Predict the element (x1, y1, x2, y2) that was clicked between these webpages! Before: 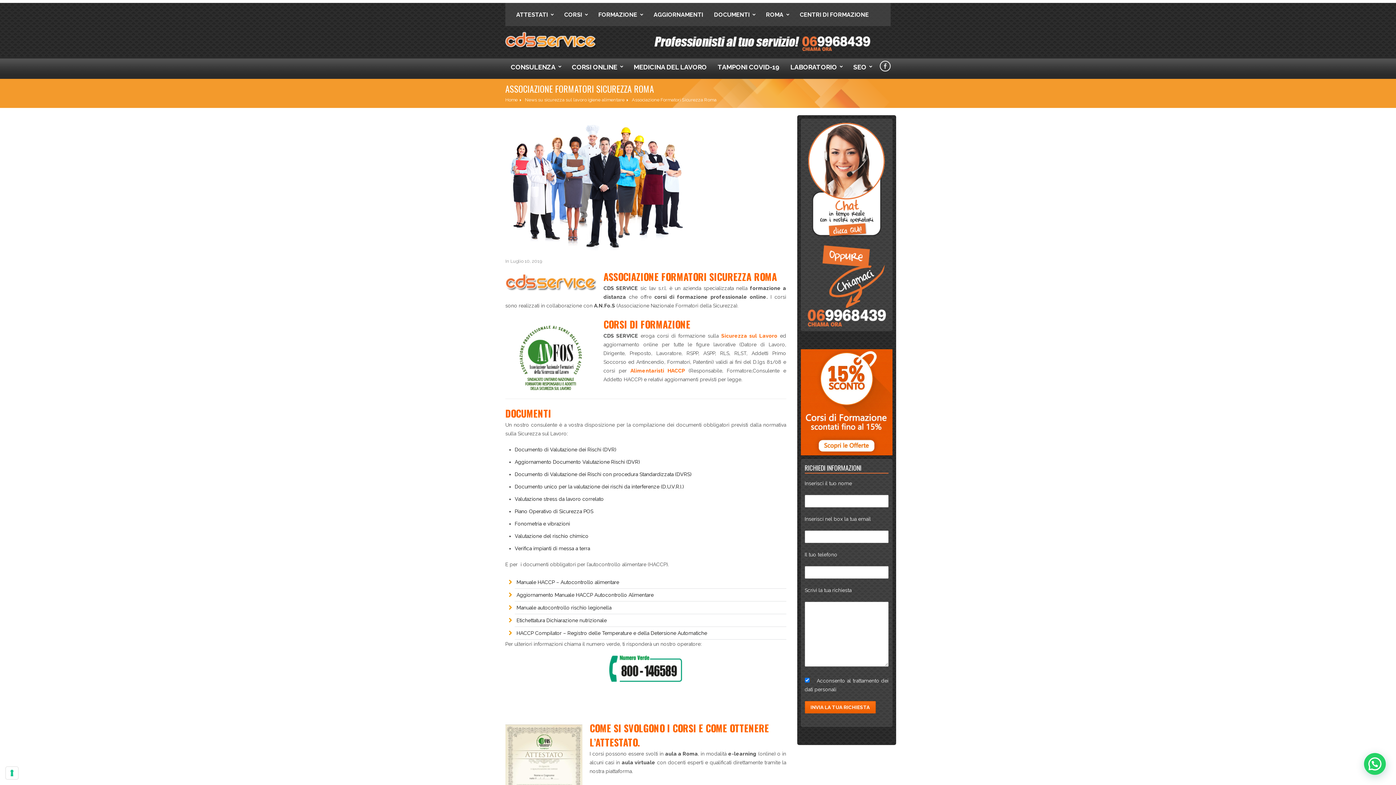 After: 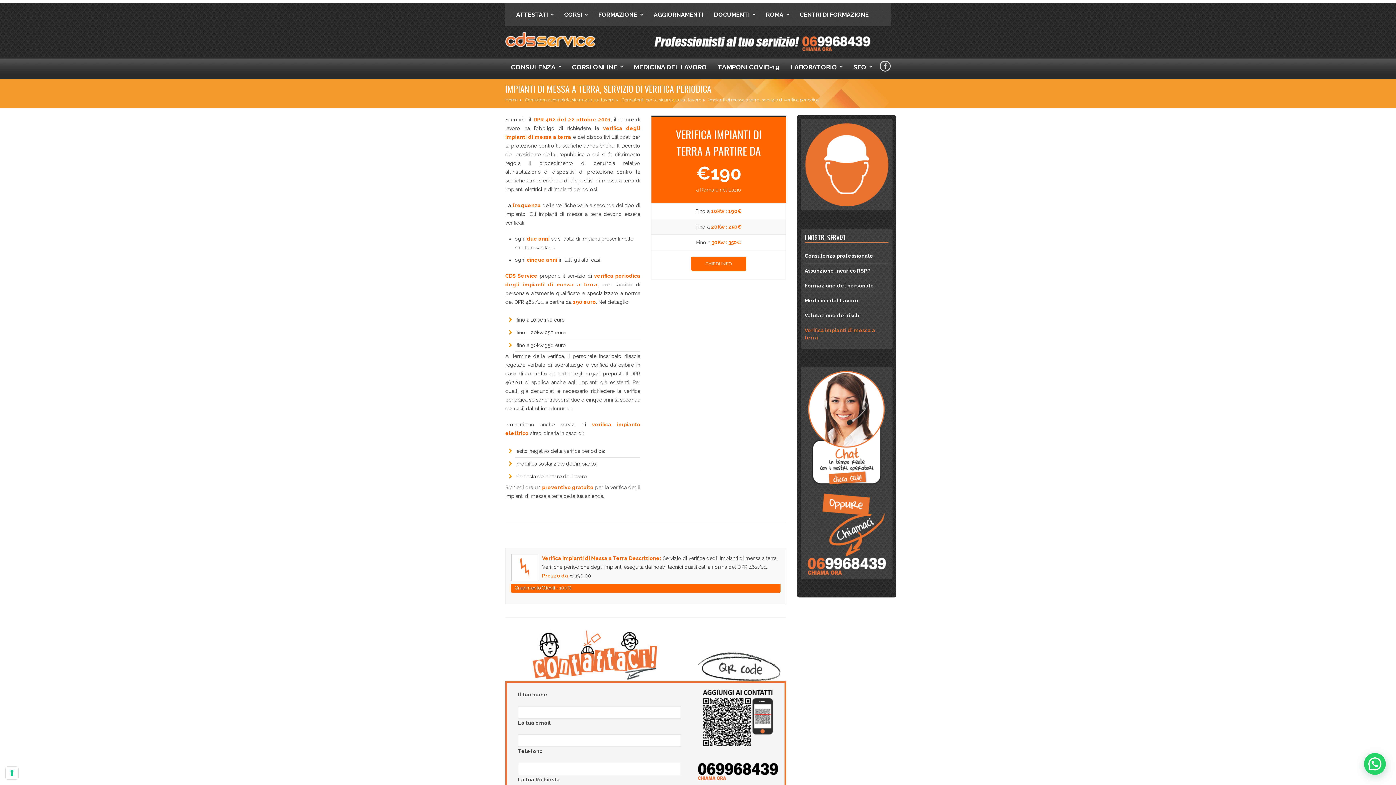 Action: bbox: (514, 545, 590, 551) label: Verifica impianti di messa a terra